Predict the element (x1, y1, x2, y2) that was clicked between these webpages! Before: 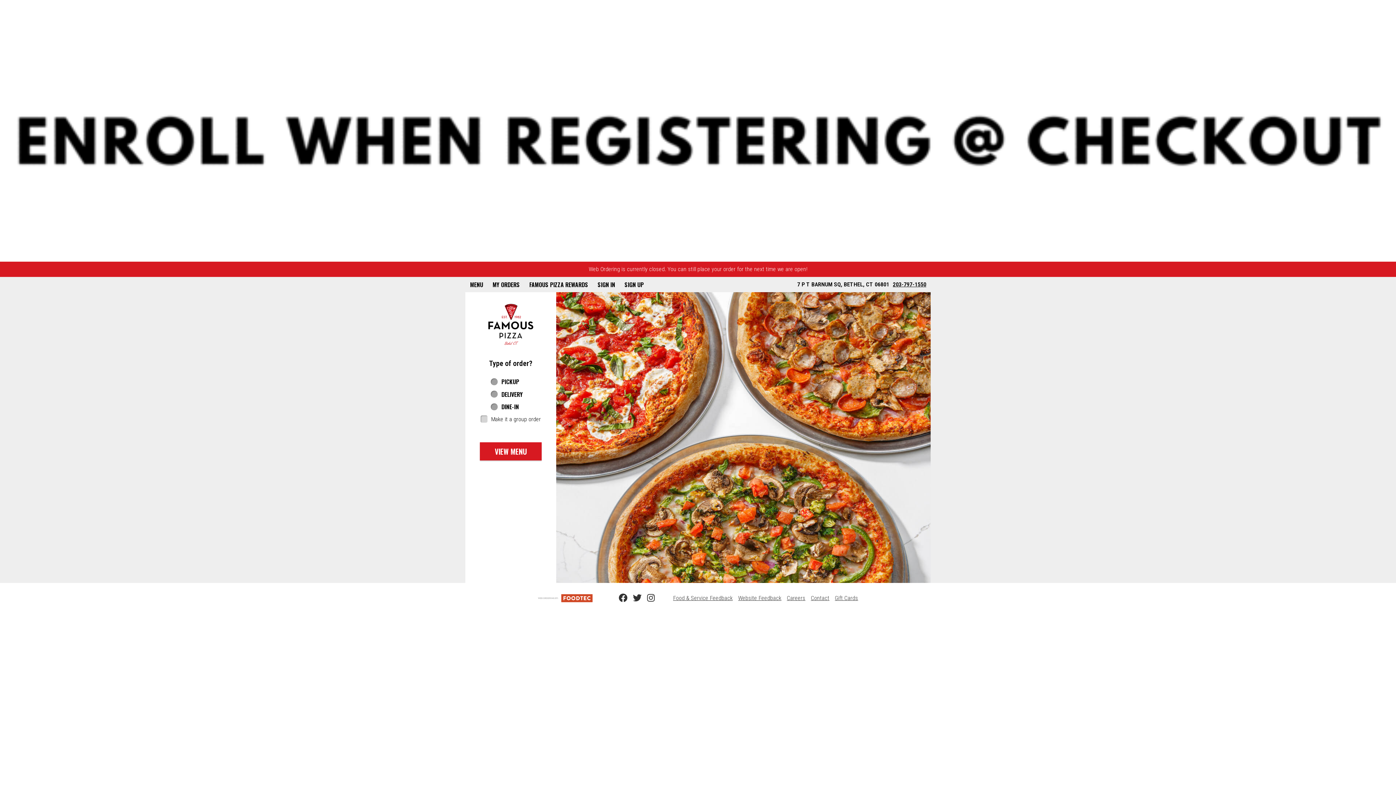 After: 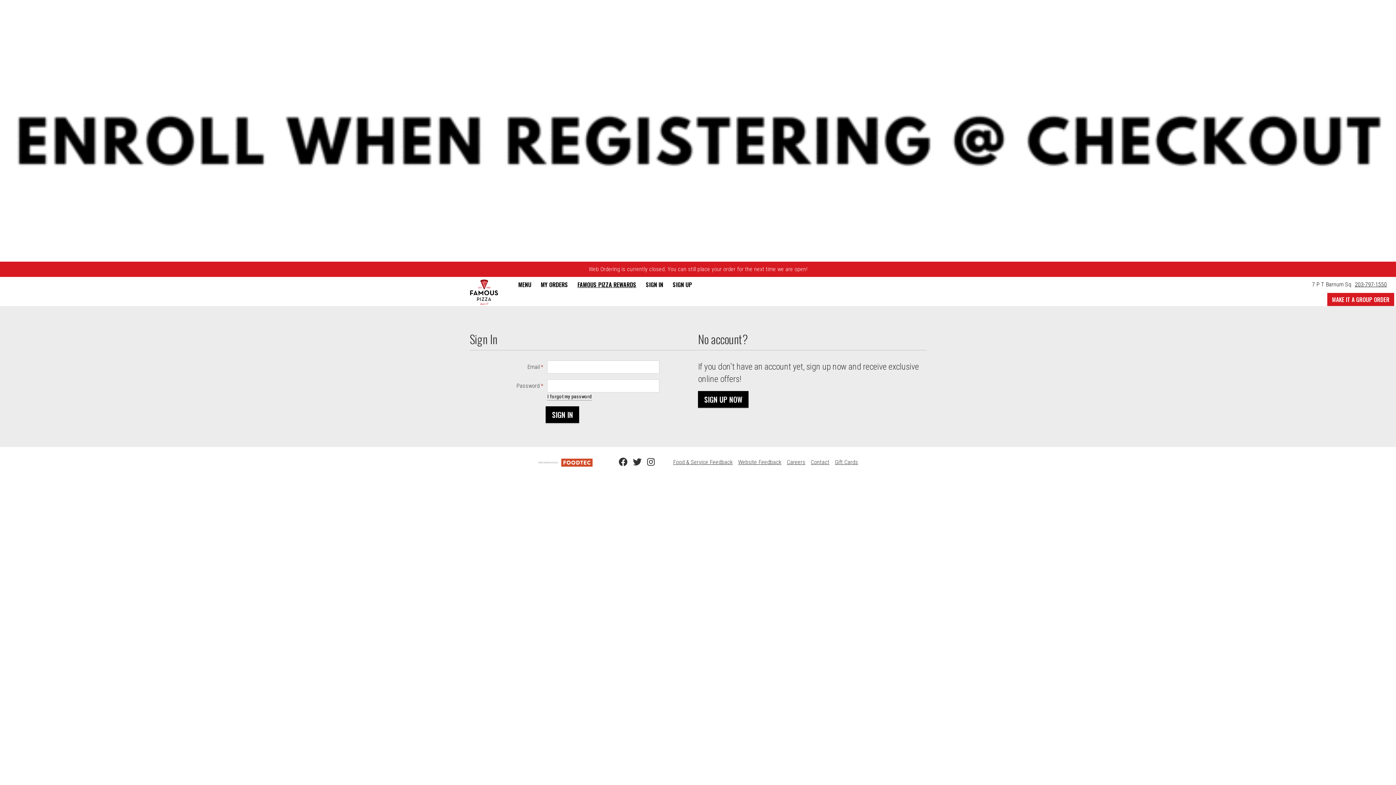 Action: label: SIGN IN bbox: (593, 277, 620, 292)